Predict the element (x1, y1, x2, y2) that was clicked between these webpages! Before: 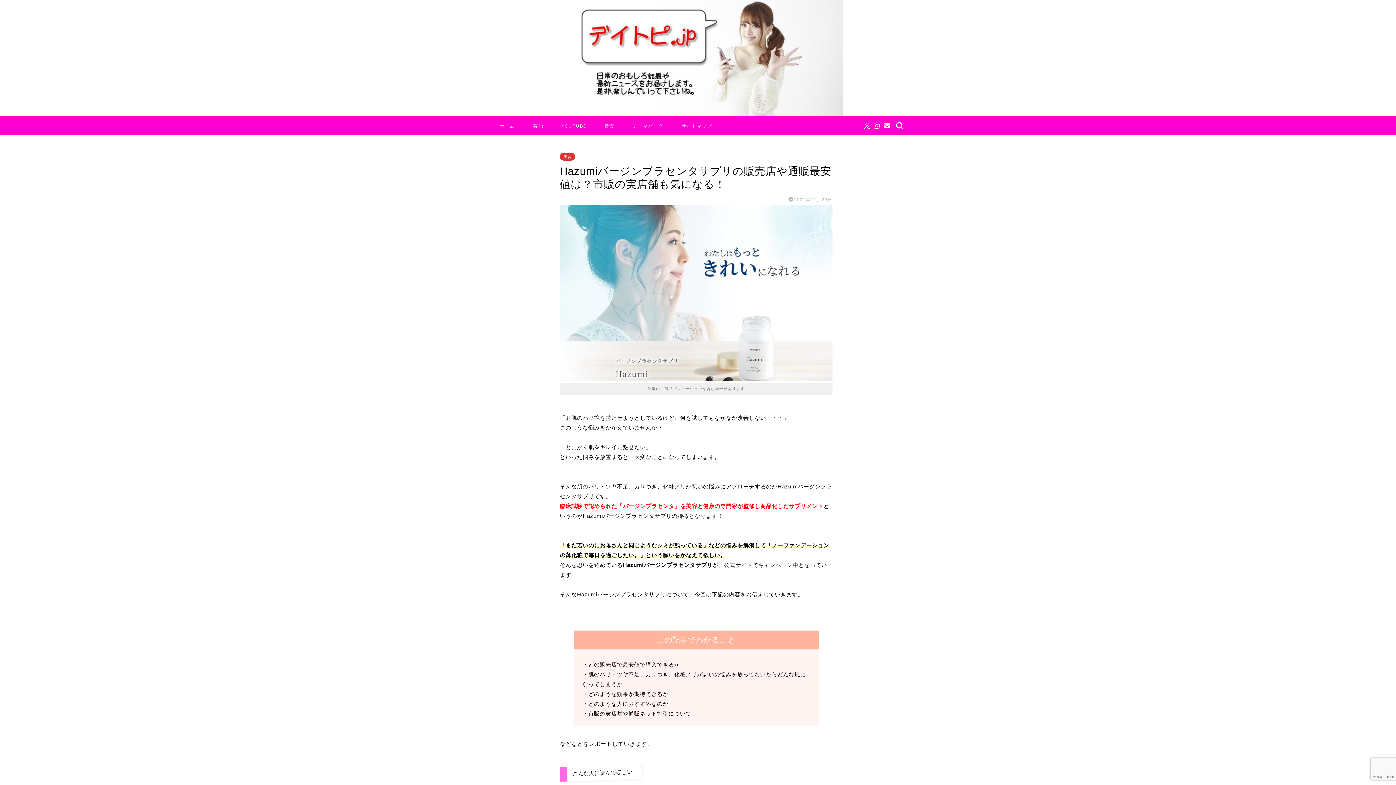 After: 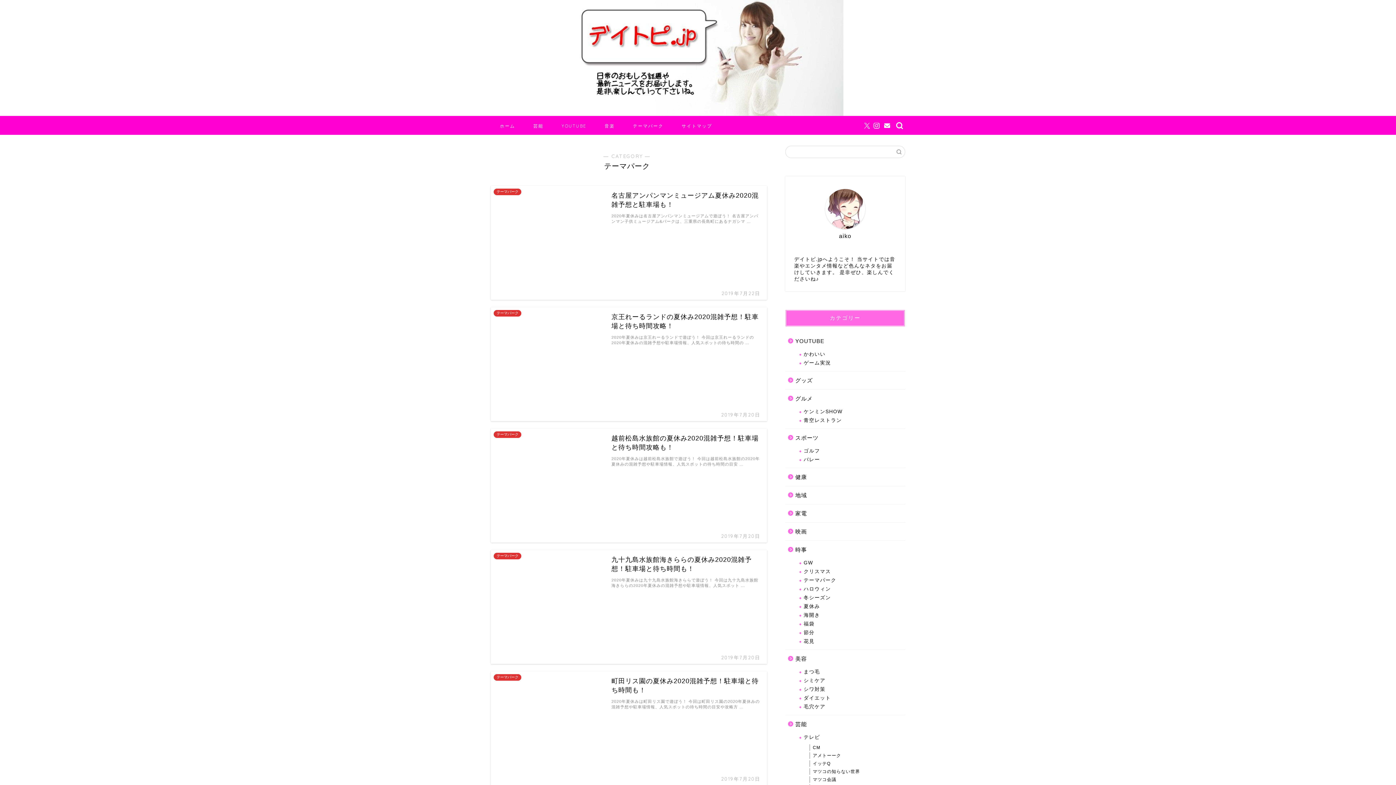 Action: bbox: (624, 120, 672, 134) label: テーマパーク